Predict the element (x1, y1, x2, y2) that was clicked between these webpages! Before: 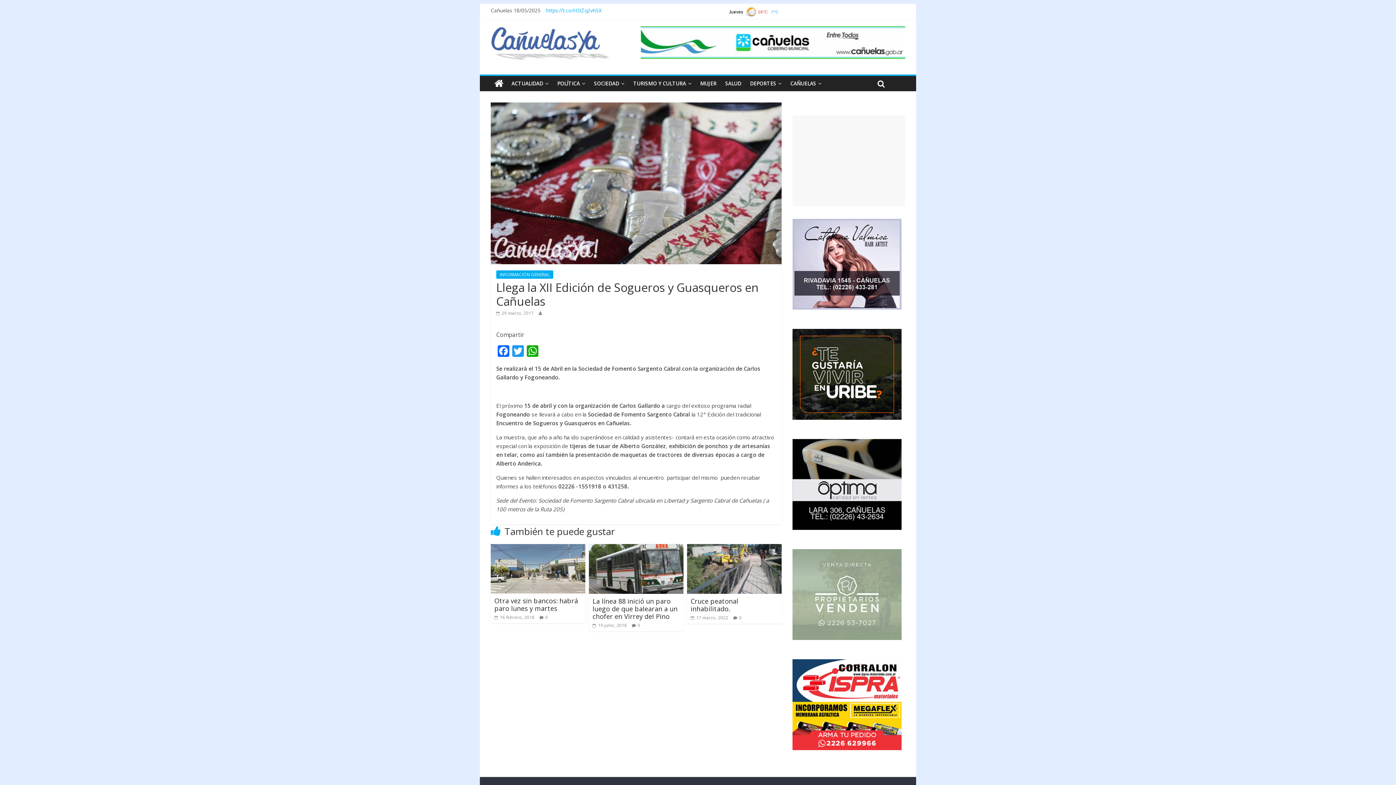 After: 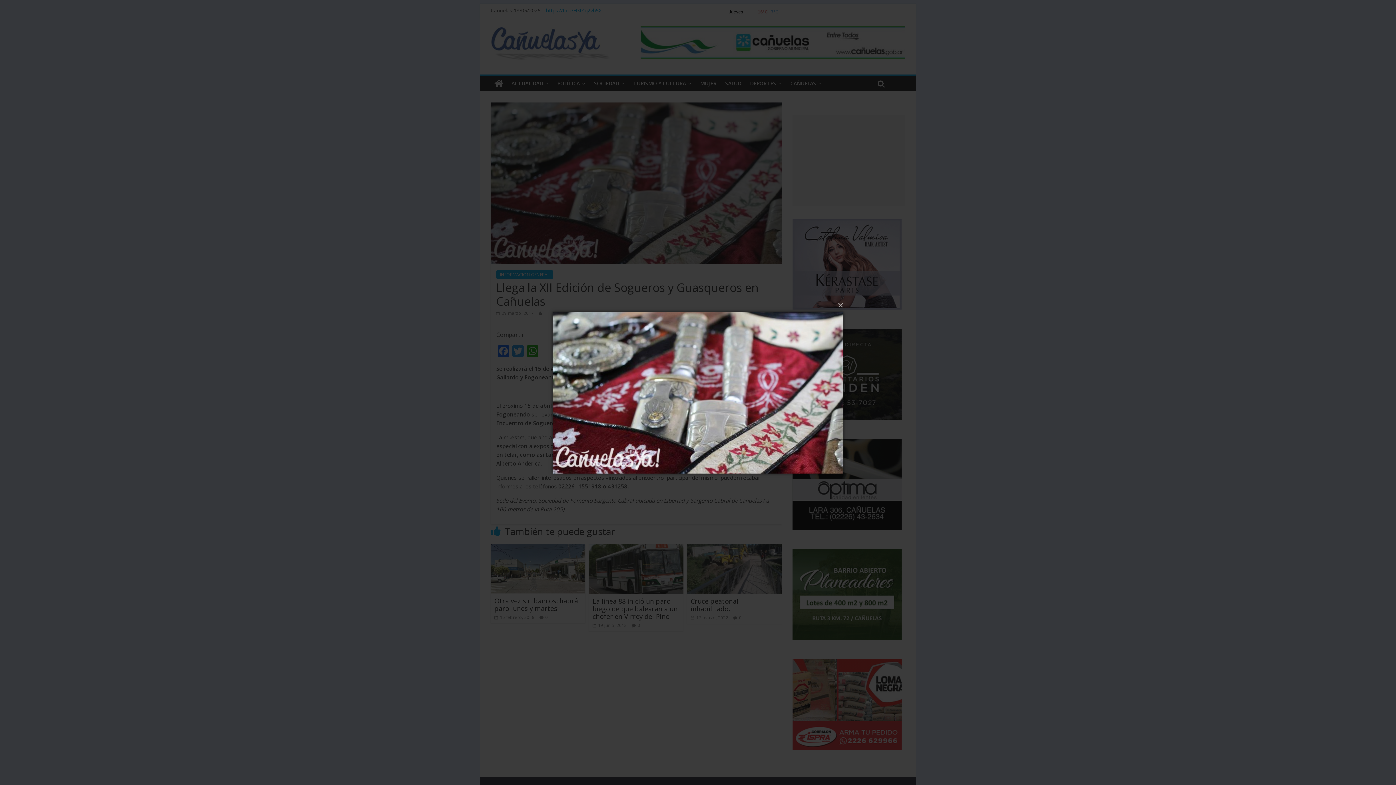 Action: bbox: (490, 102, 781, 110)